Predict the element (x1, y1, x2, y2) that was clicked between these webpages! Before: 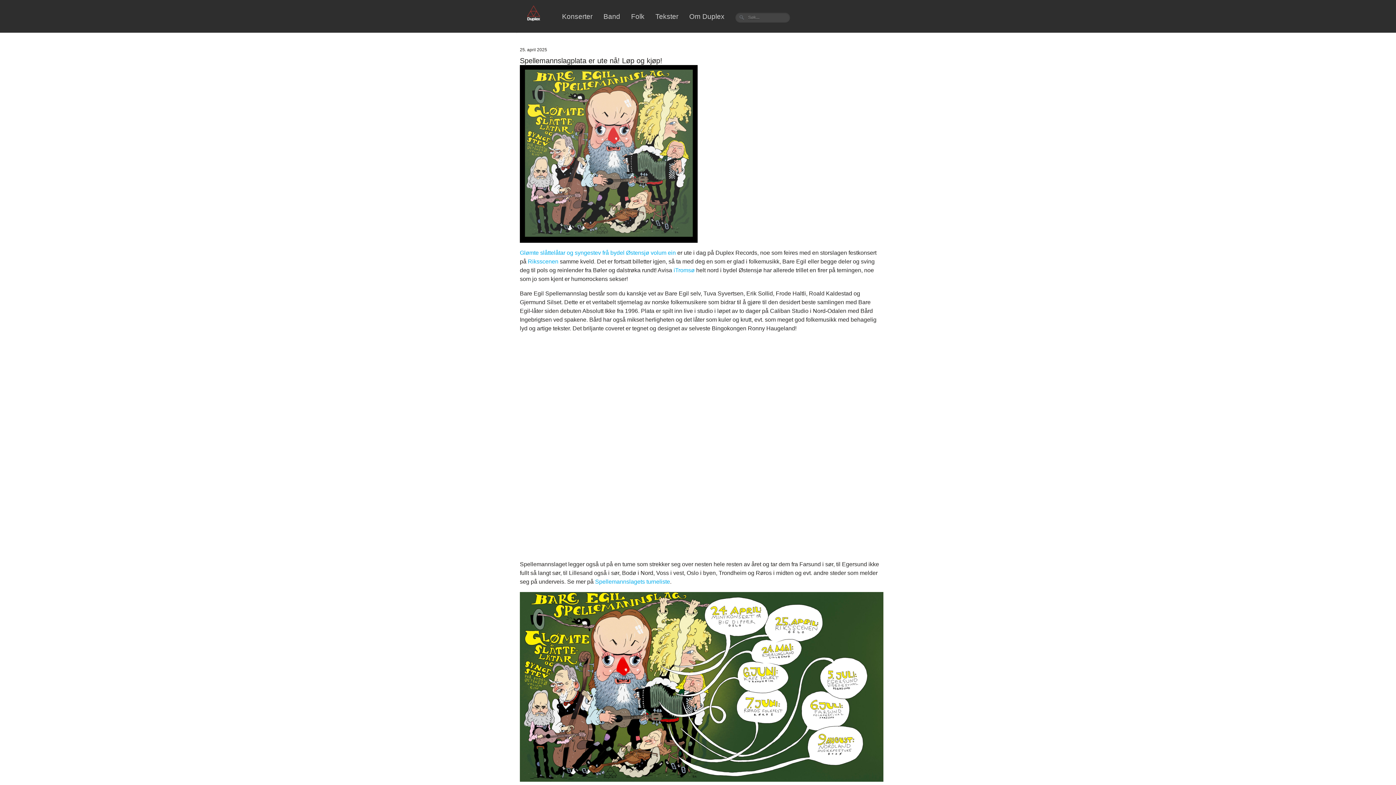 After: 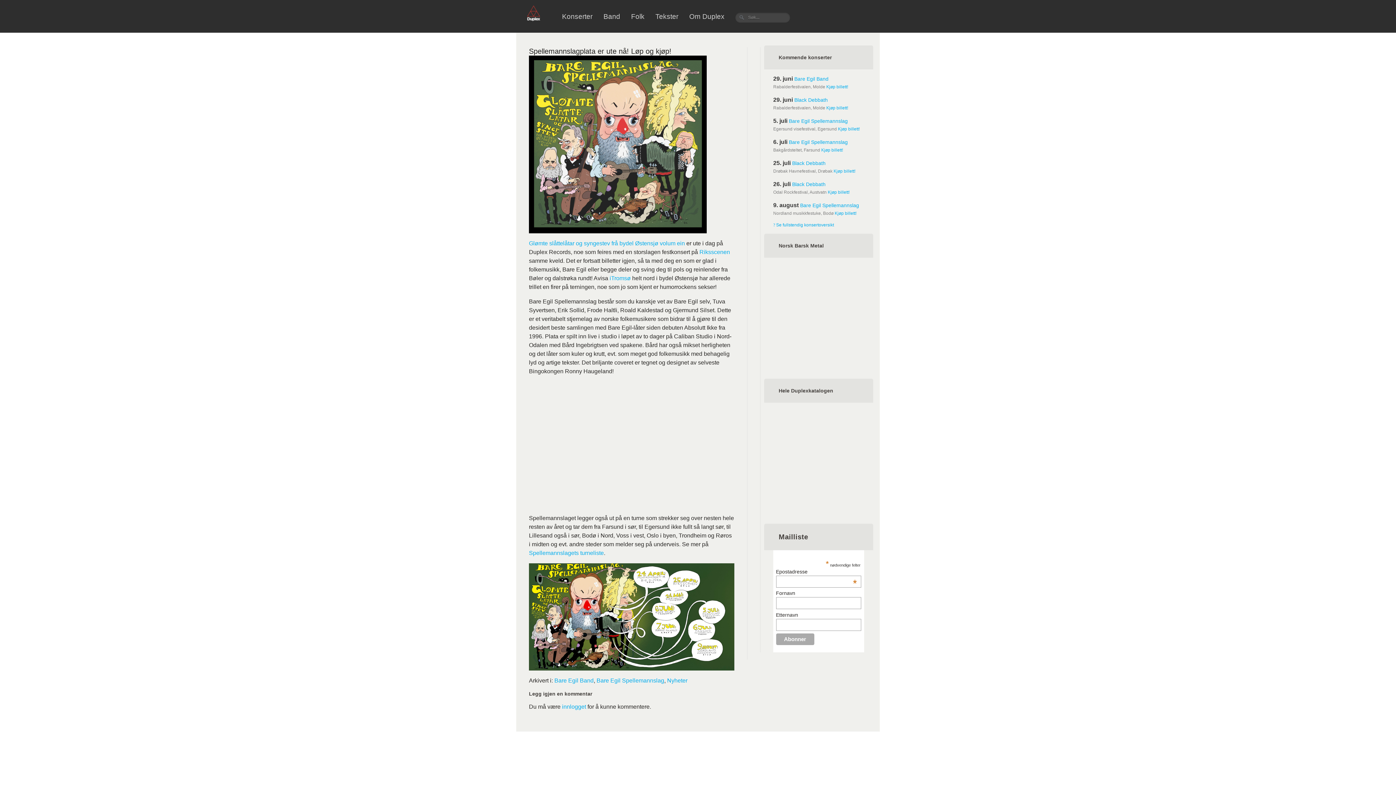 Action: bbox: (520, 56, 662, 64) label: Spellemannslagplata er ute nå! Løp og kjøp!